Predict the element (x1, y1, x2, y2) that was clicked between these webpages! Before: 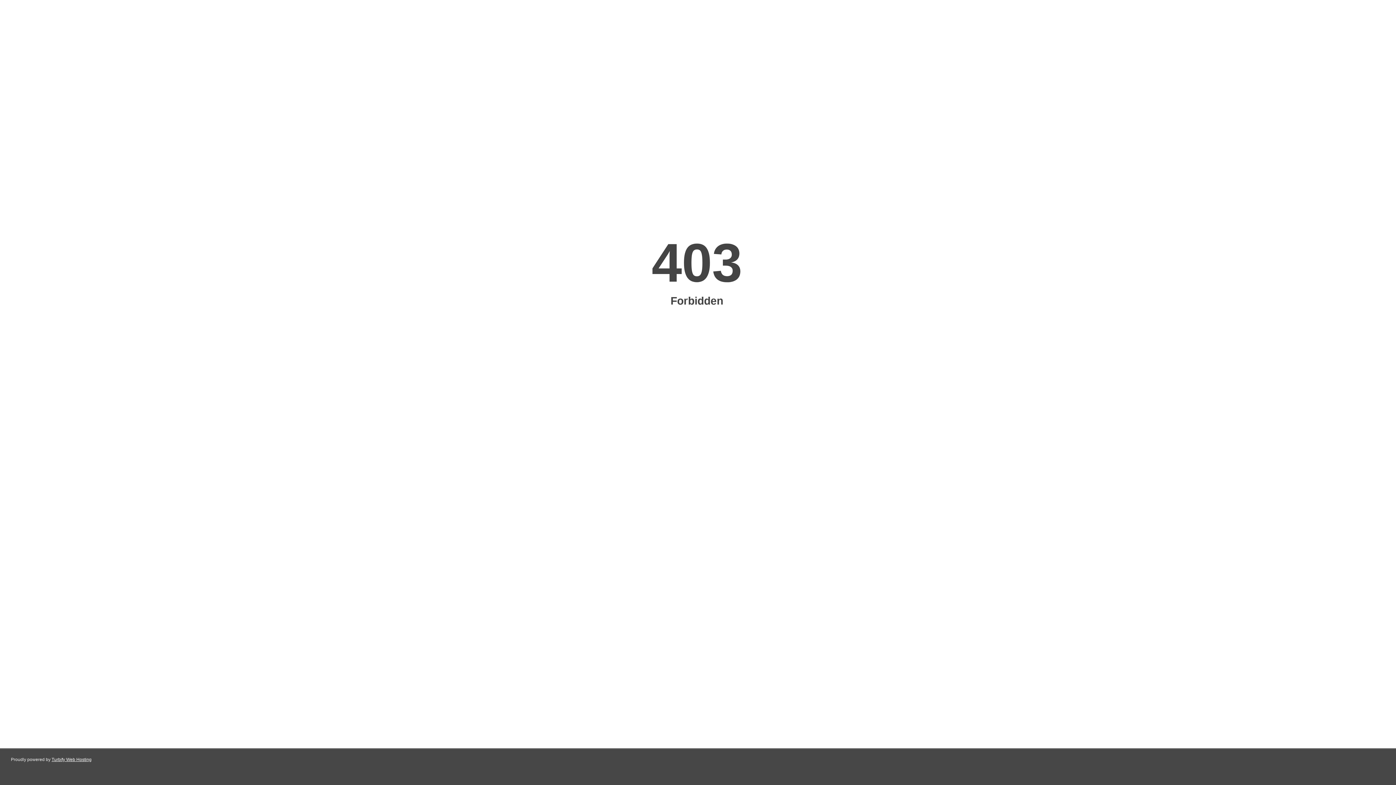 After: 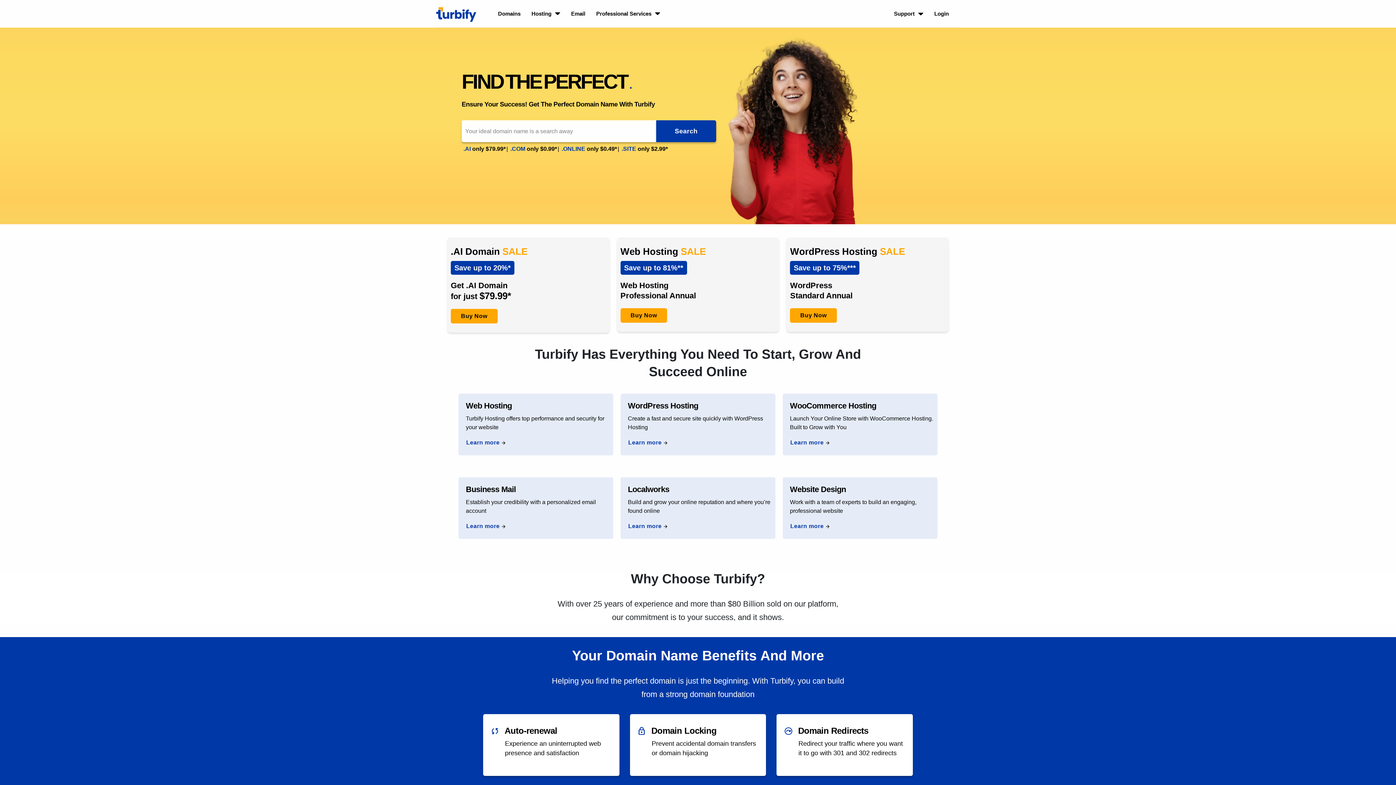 Action: bbox: (51, 757, 91, 762) label: Turbify Web Hosting